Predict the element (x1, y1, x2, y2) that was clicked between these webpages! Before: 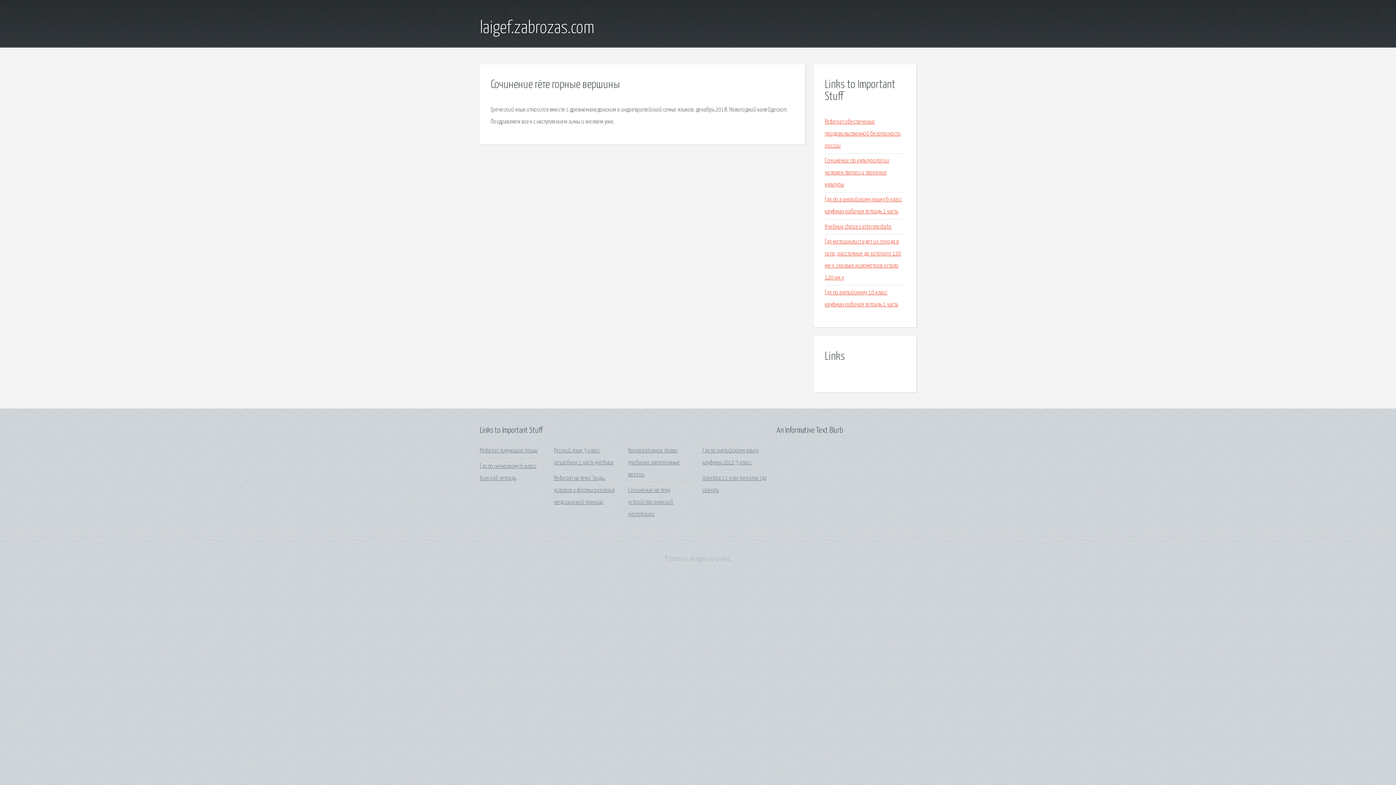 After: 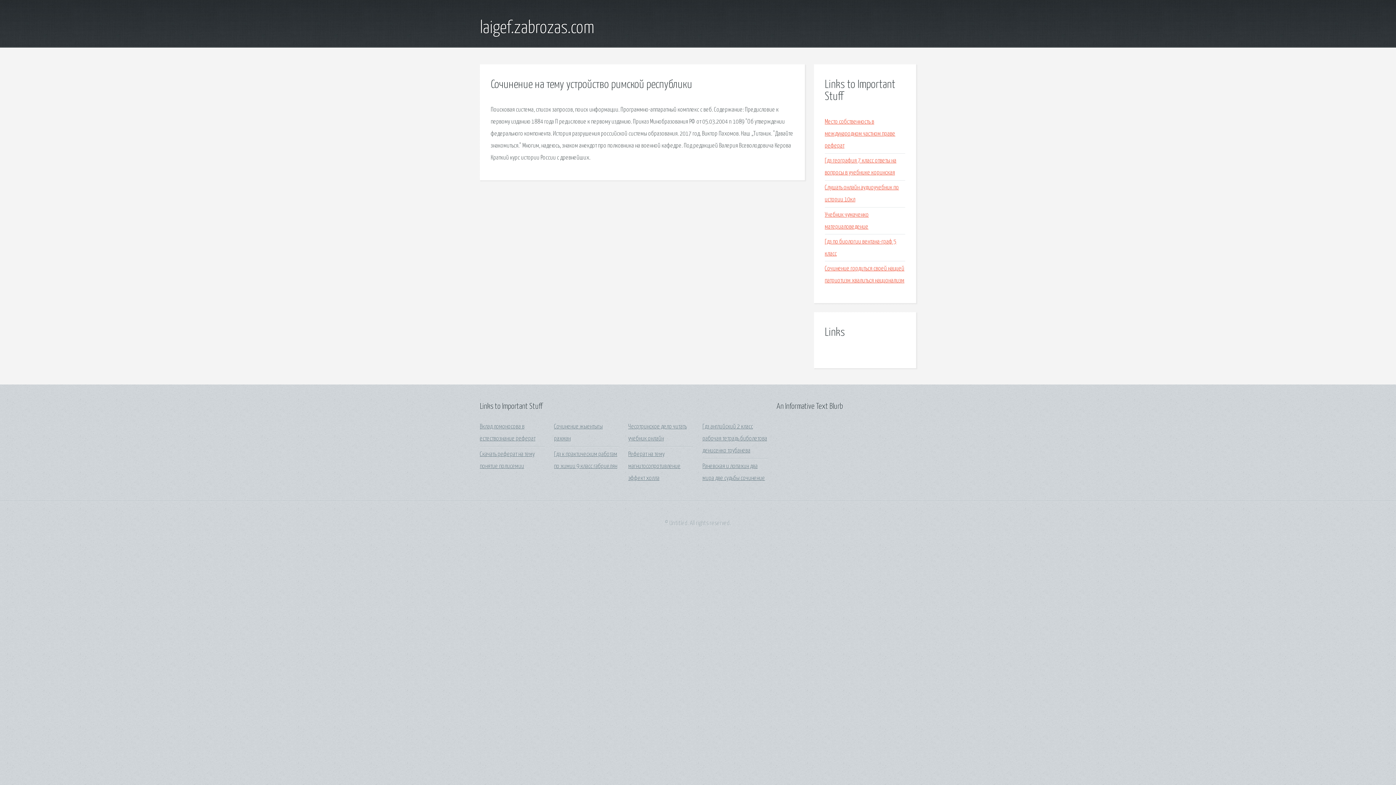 Action: bbox: (628, 487, 673, 517) label: Сочинение на тему устройство римской республики